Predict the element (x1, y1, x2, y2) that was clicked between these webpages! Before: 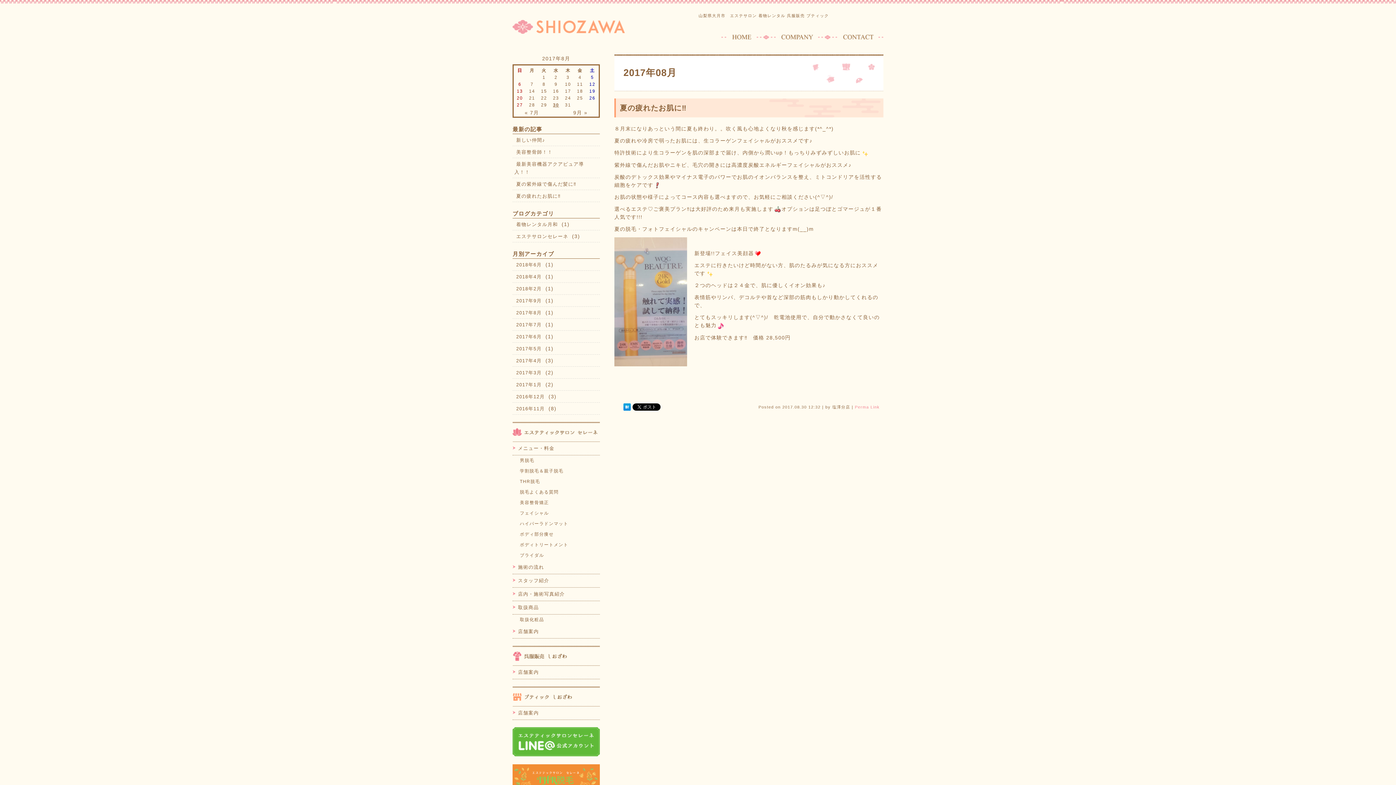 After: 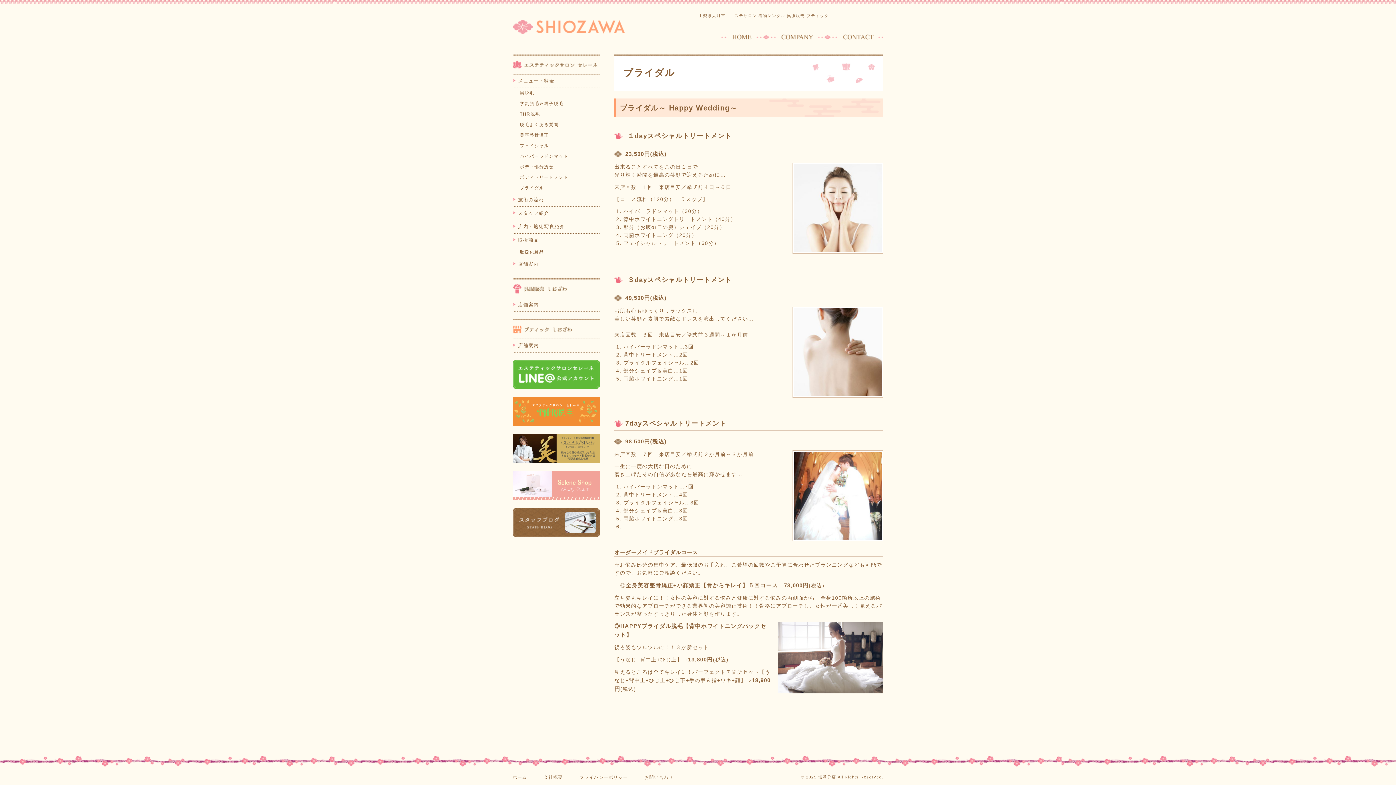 Action: bbox: (520, 552, 592, 559) label: ブライダル